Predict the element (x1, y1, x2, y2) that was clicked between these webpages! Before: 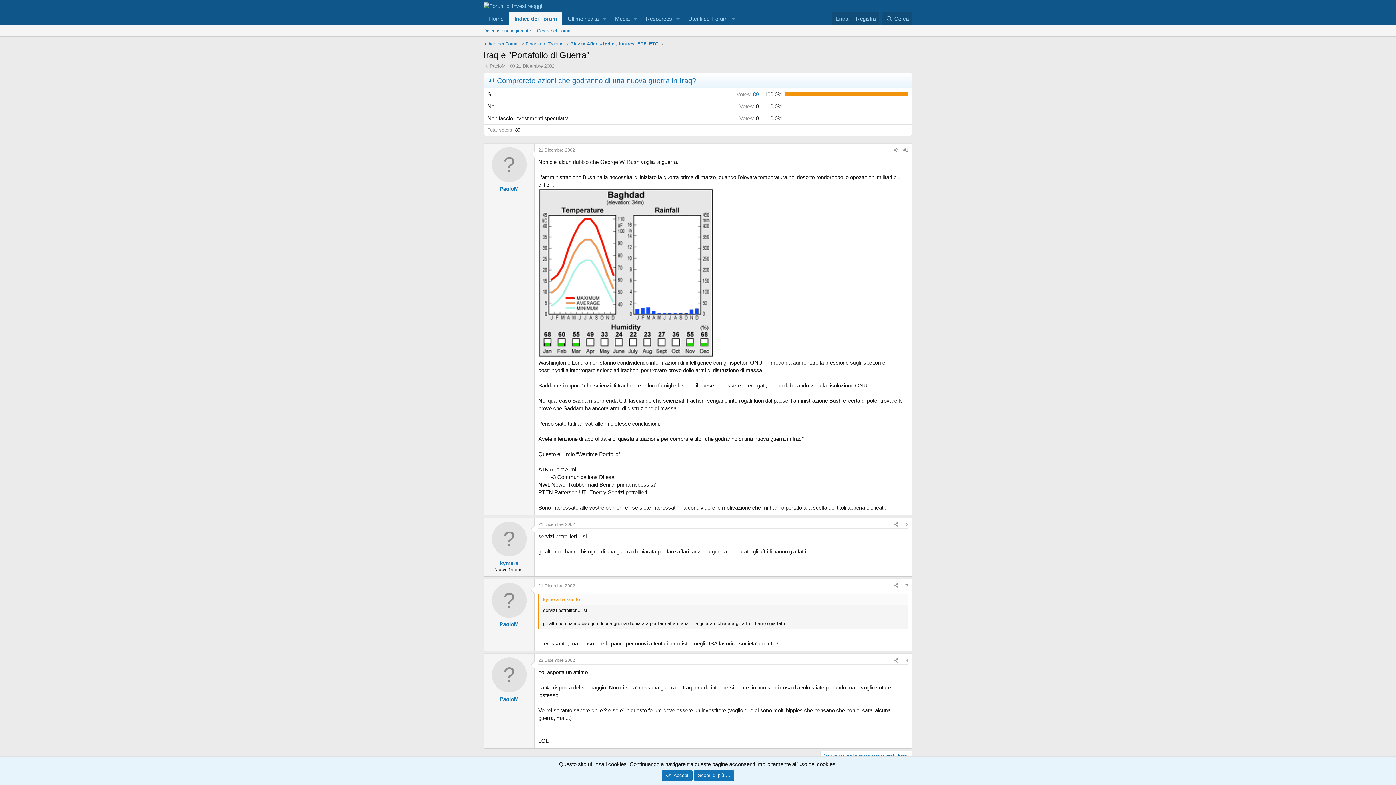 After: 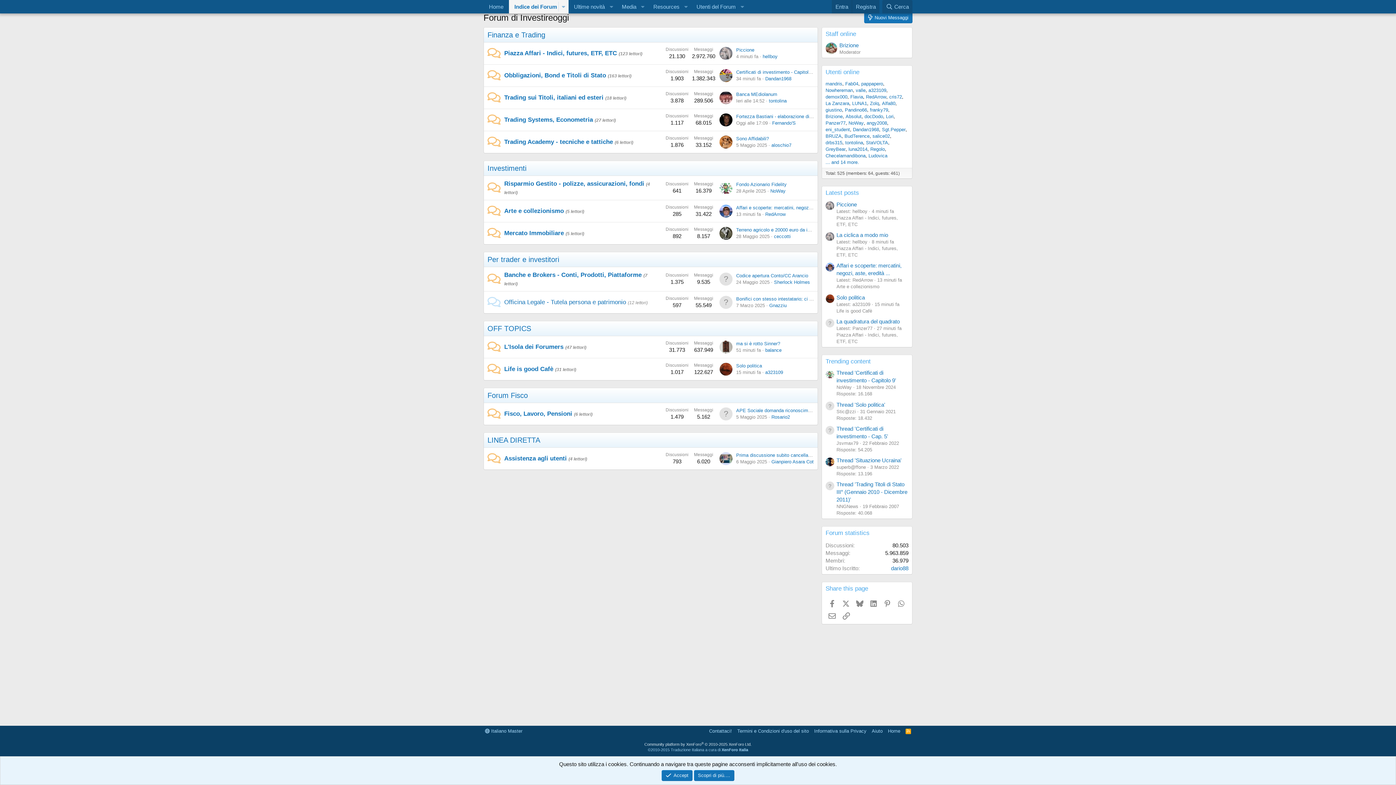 Action: bbox: (523, 39, 565, 48) label: Finanza e Trading